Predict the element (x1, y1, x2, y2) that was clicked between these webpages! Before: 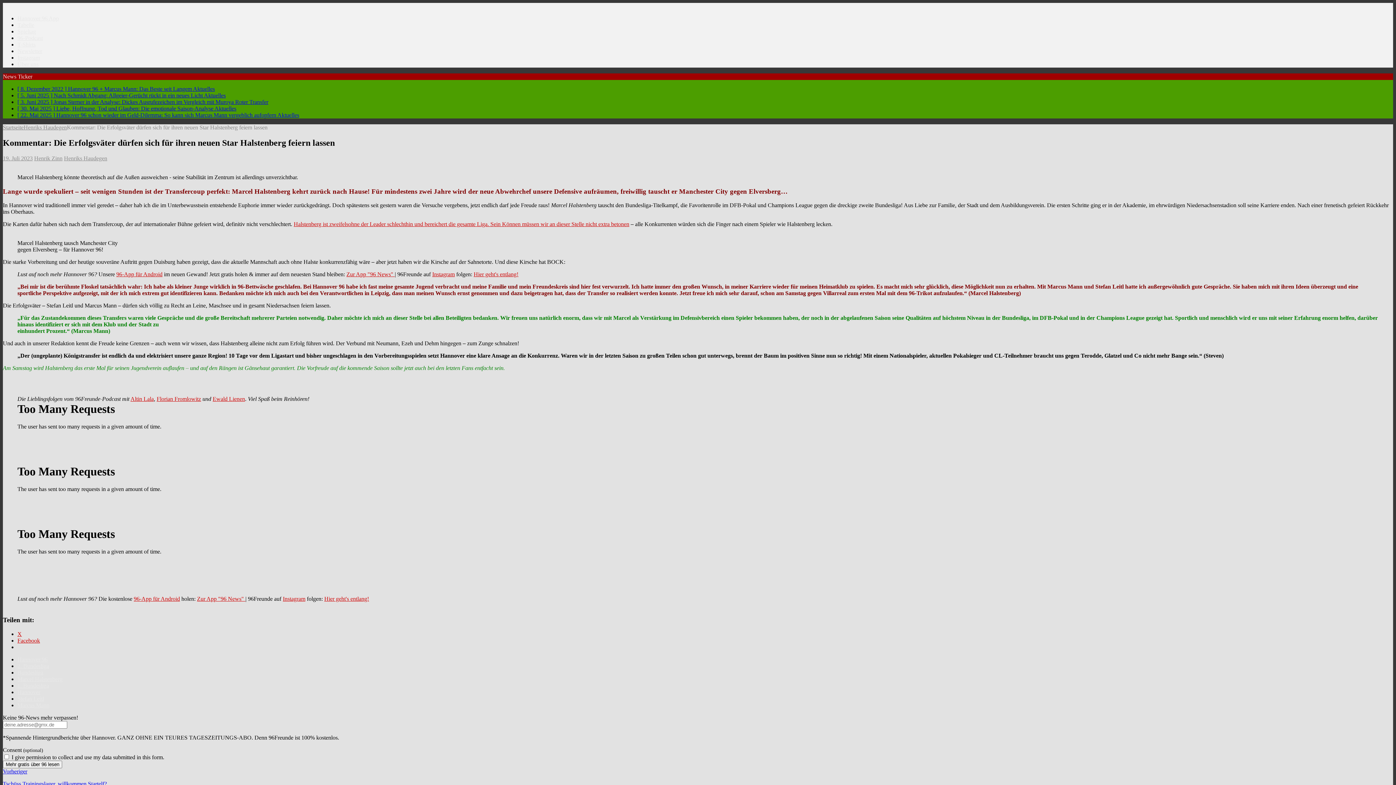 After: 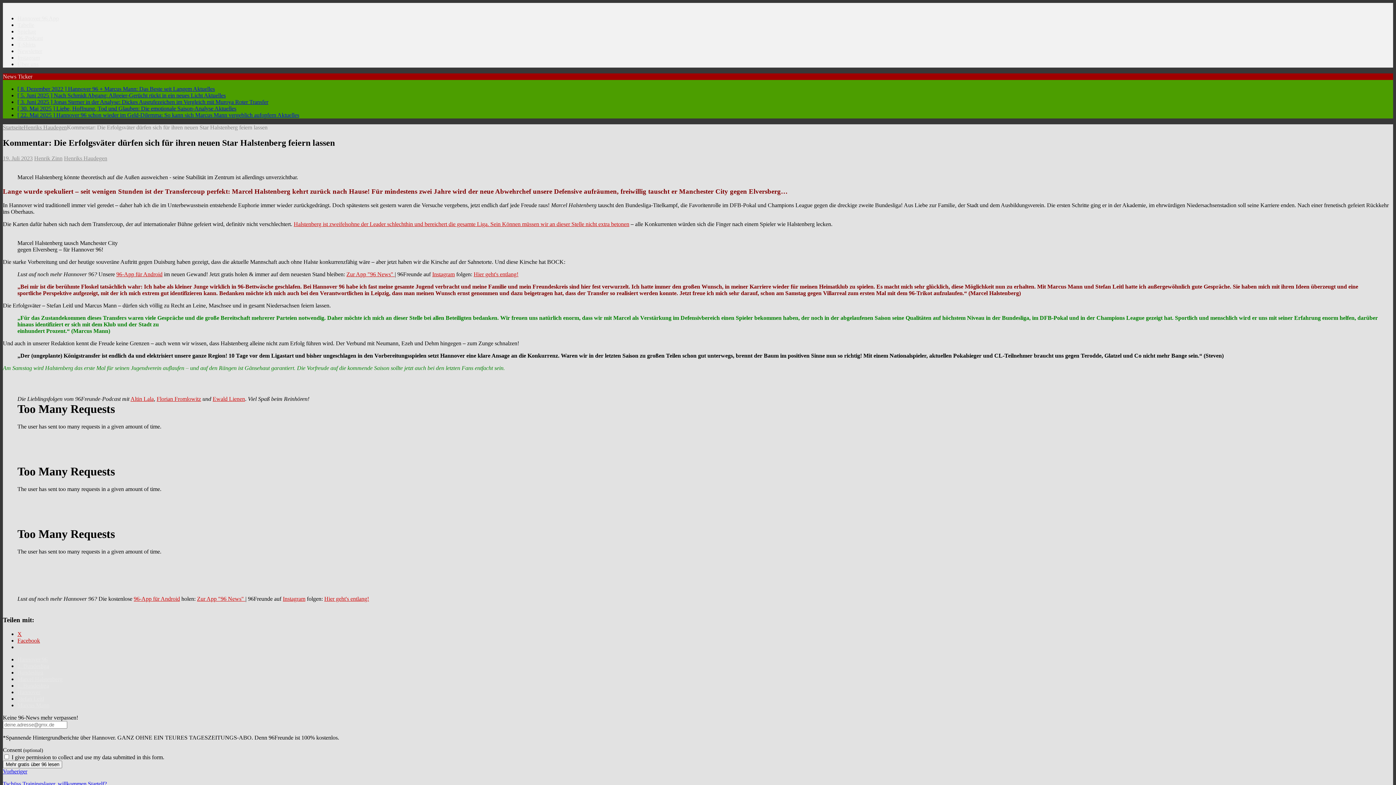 Action: bbox: (17, 637, 40, 643) label: Facebook